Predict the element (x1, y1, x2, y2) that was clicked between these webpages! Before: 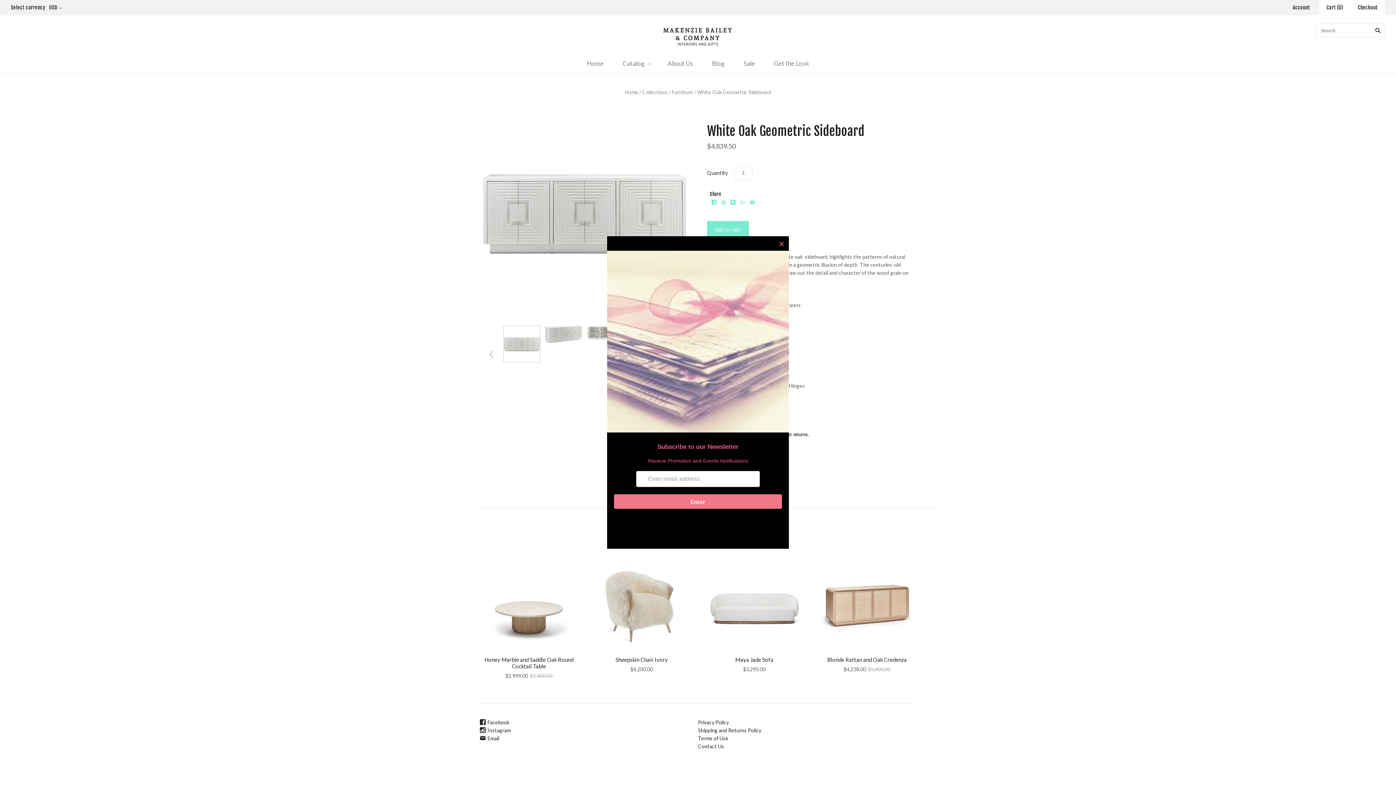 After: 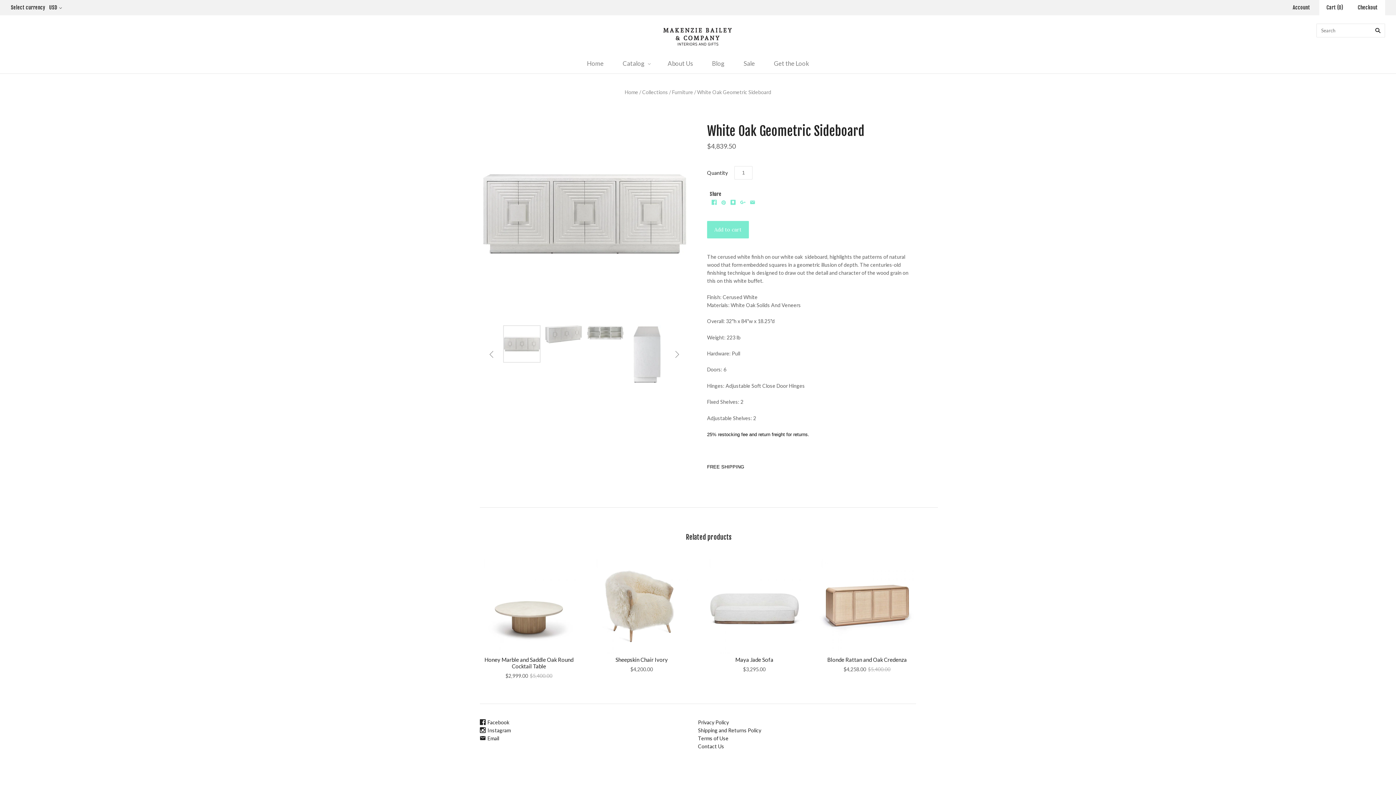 Action: bbox: (740, 200, 745, 205) label: 